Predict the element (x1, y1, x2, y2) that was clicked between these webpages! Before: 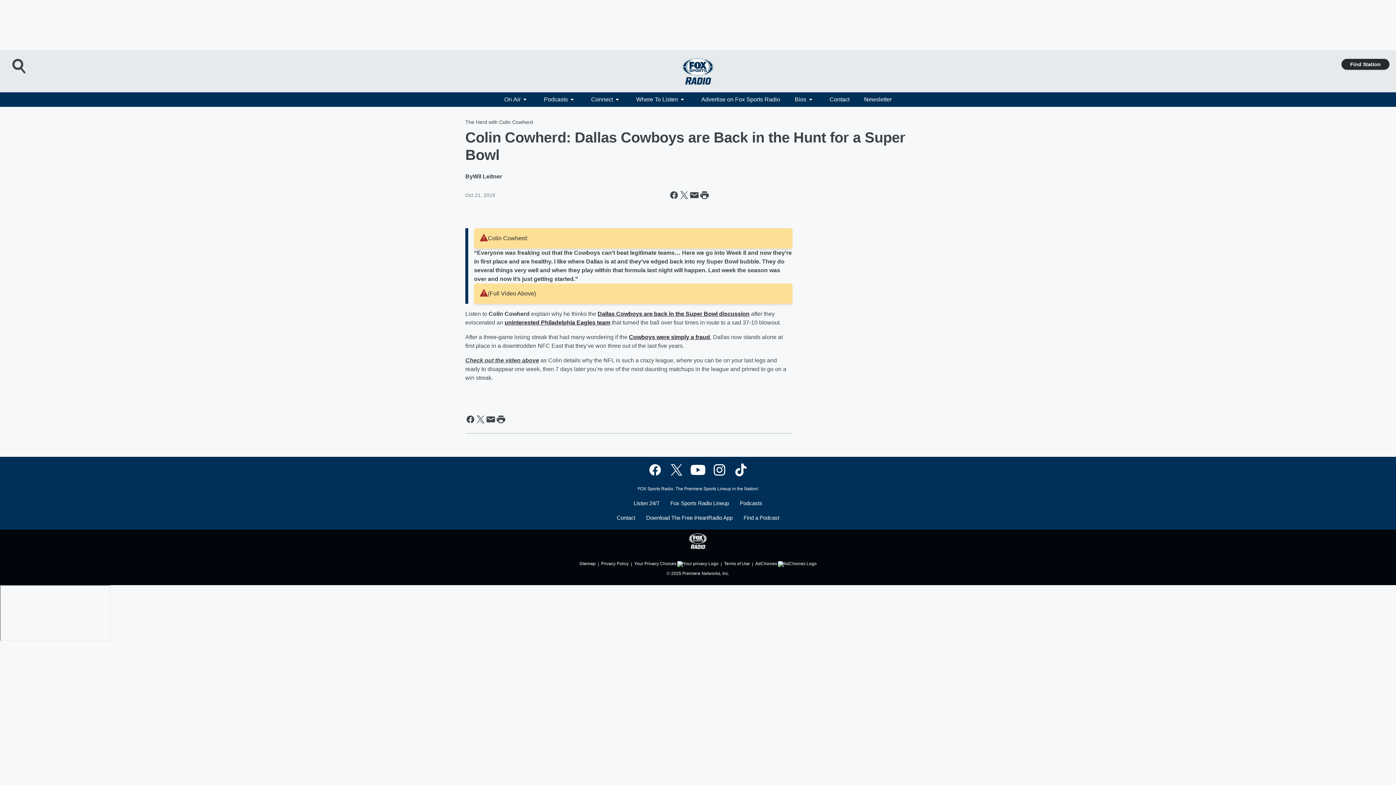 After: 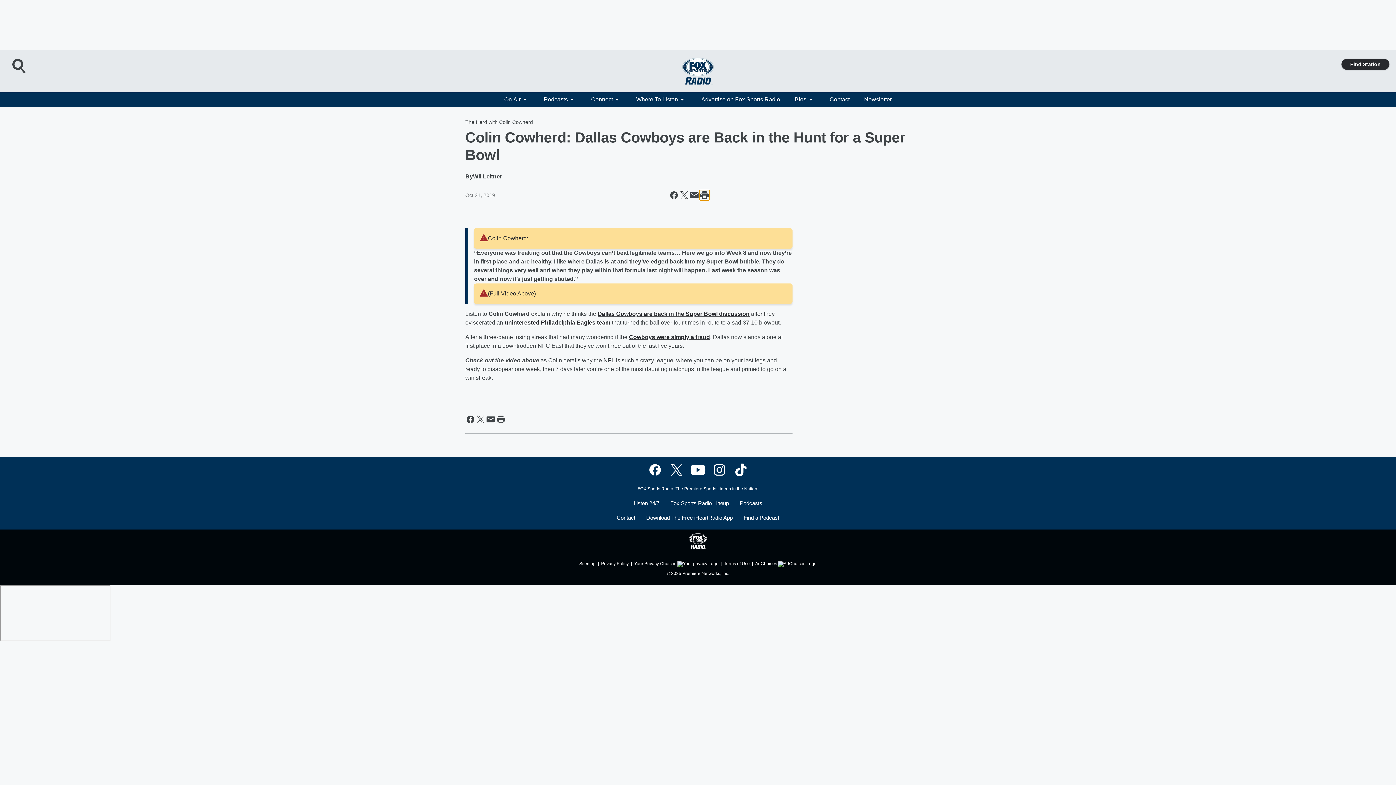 Action: bbox: (699, 190, 709, 200) label: Print this page